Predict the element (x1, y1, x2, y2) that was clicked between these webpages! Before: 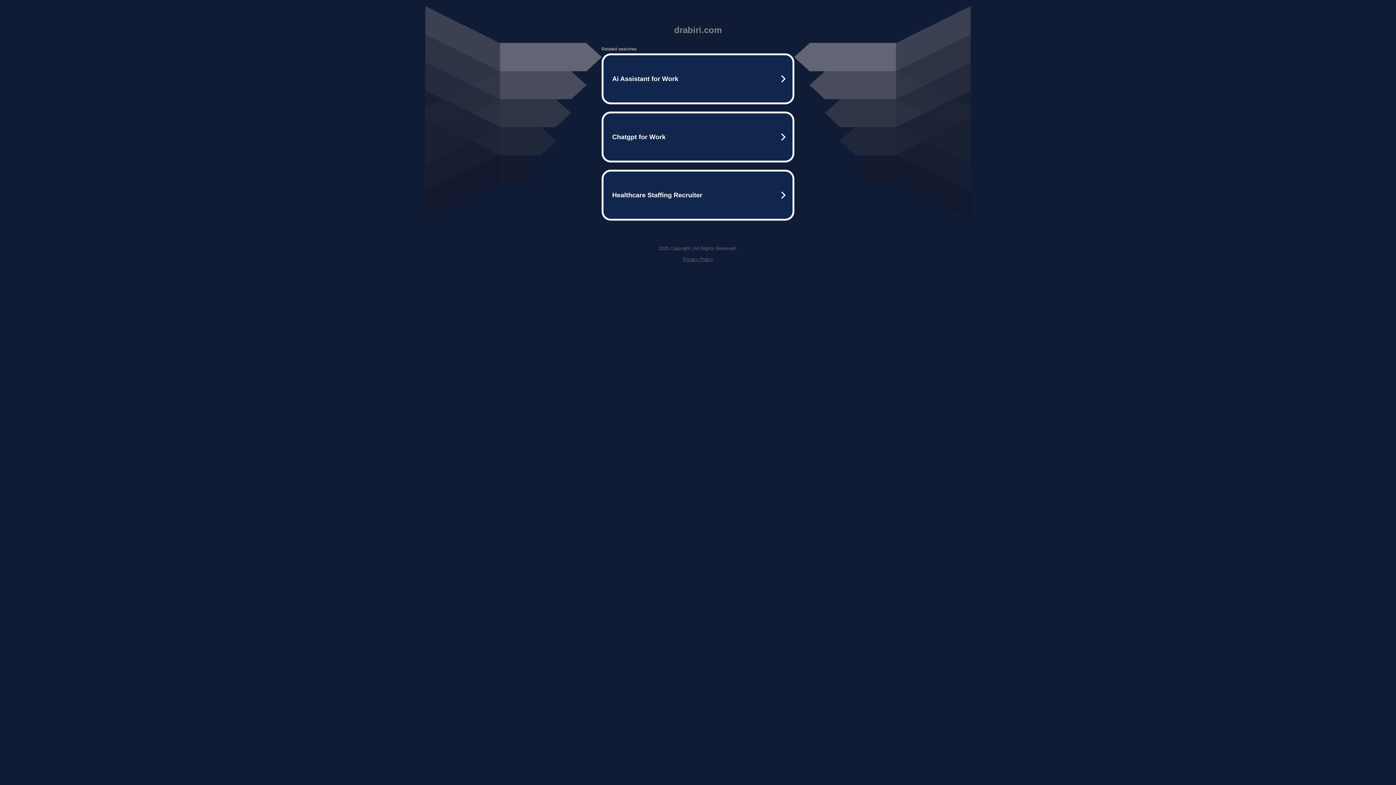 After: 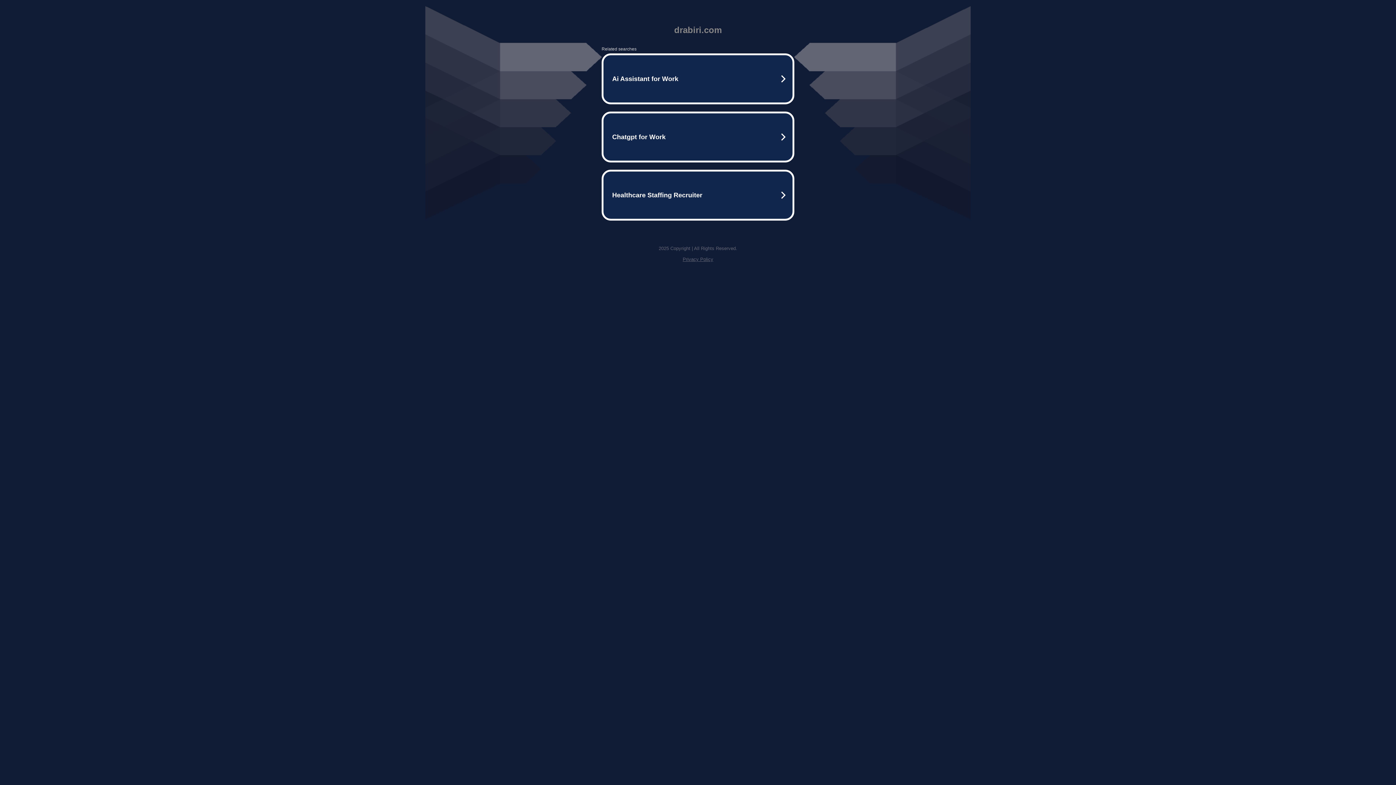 Action: bbox: (682, 256, 713, 262) label: Privacy Policy